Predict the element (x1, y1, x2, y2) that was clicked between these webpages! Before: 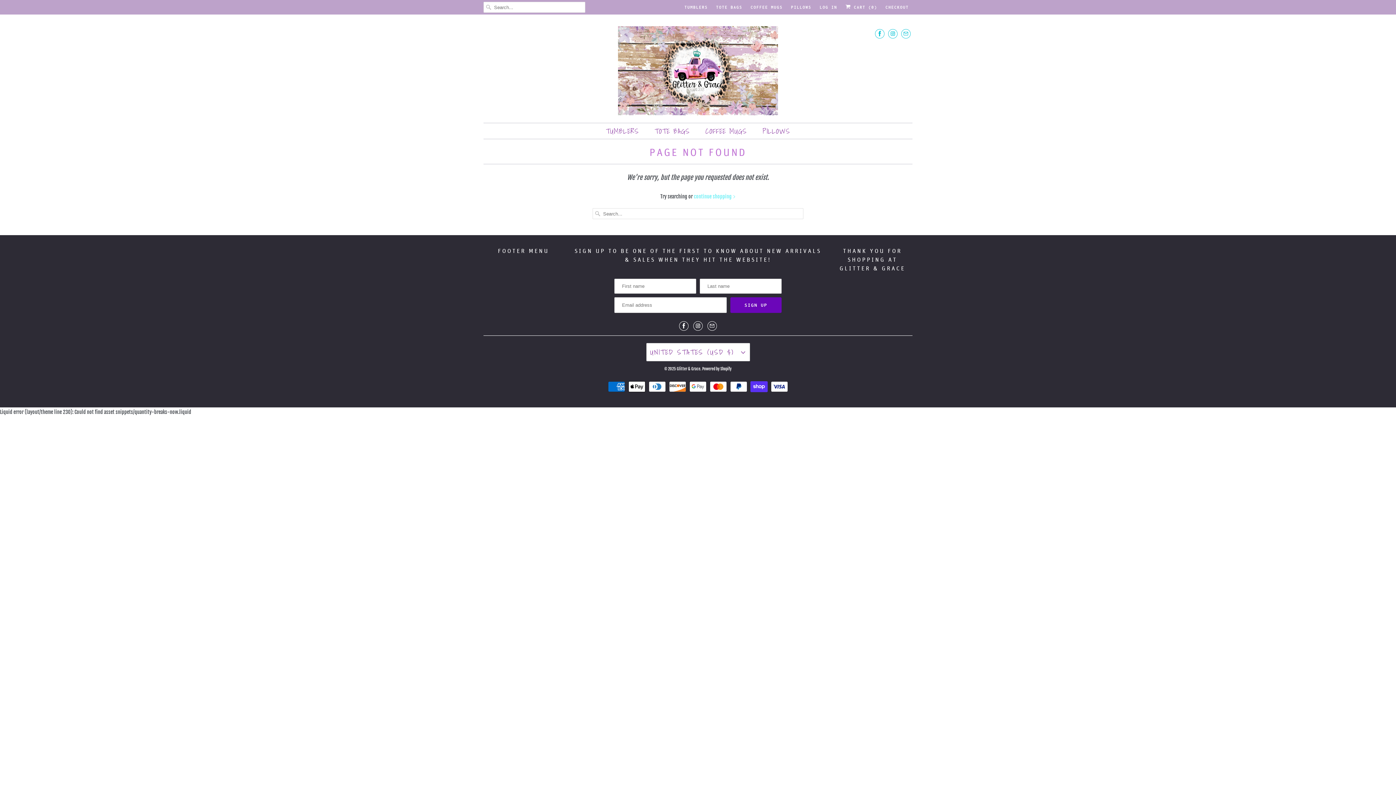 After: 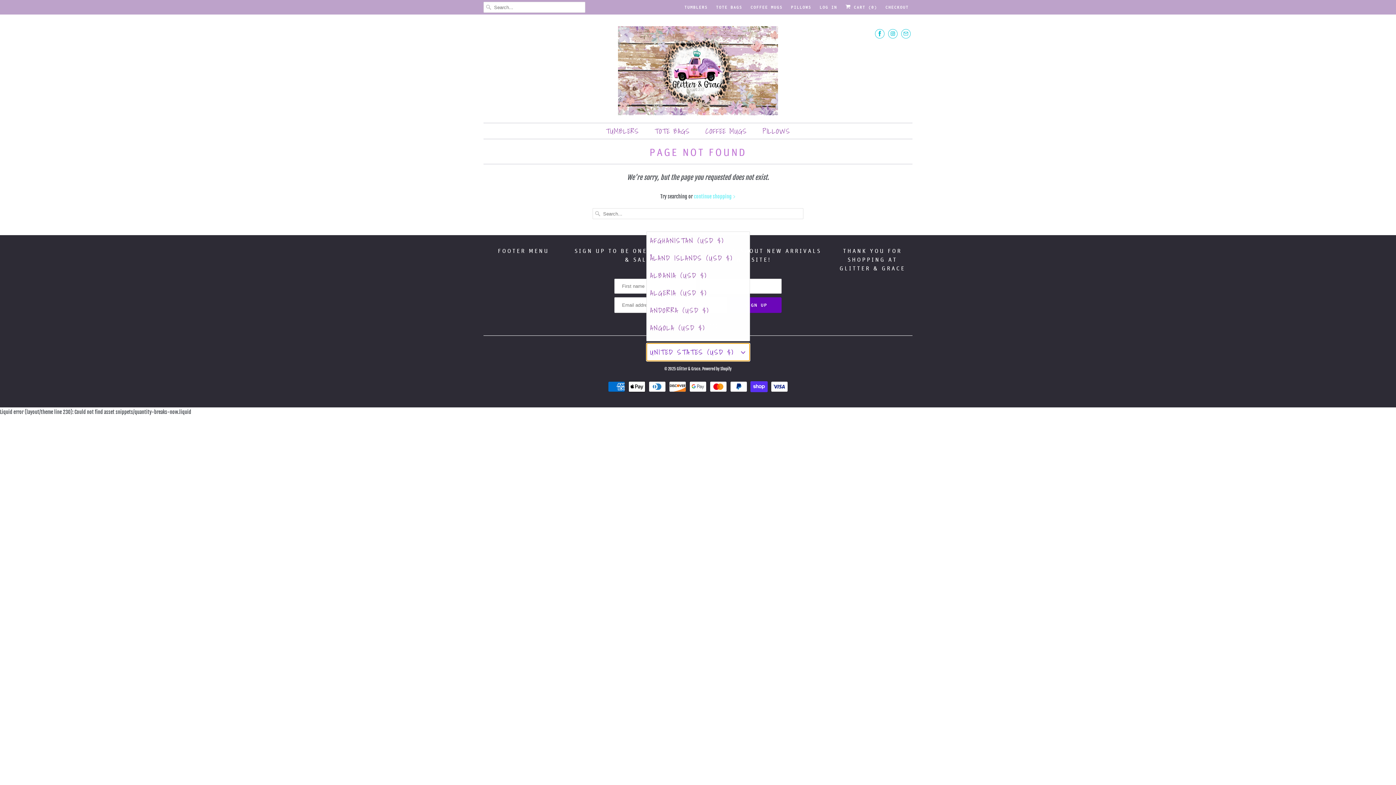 Action: bbox: (646, 343, 750, 361) label: UNITED STATES (USD $) 